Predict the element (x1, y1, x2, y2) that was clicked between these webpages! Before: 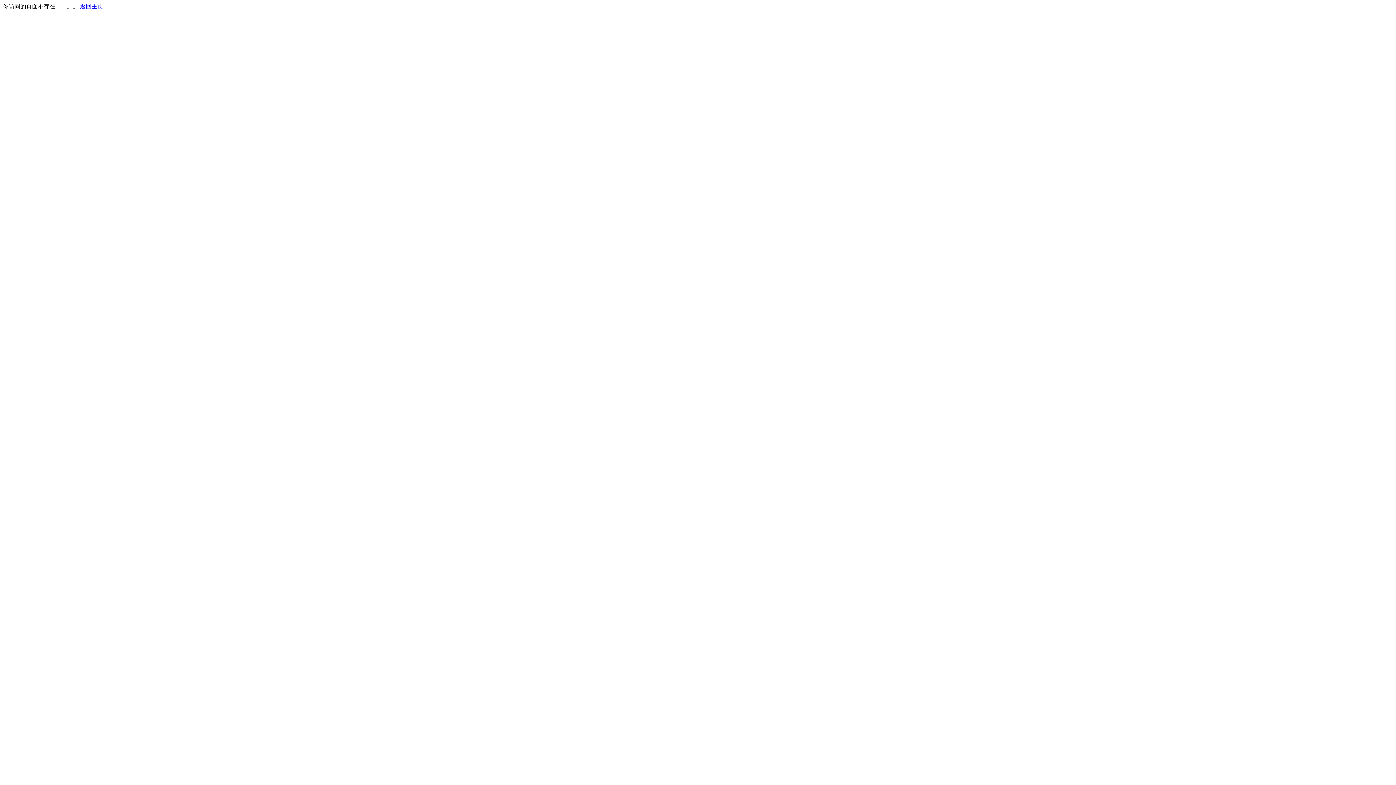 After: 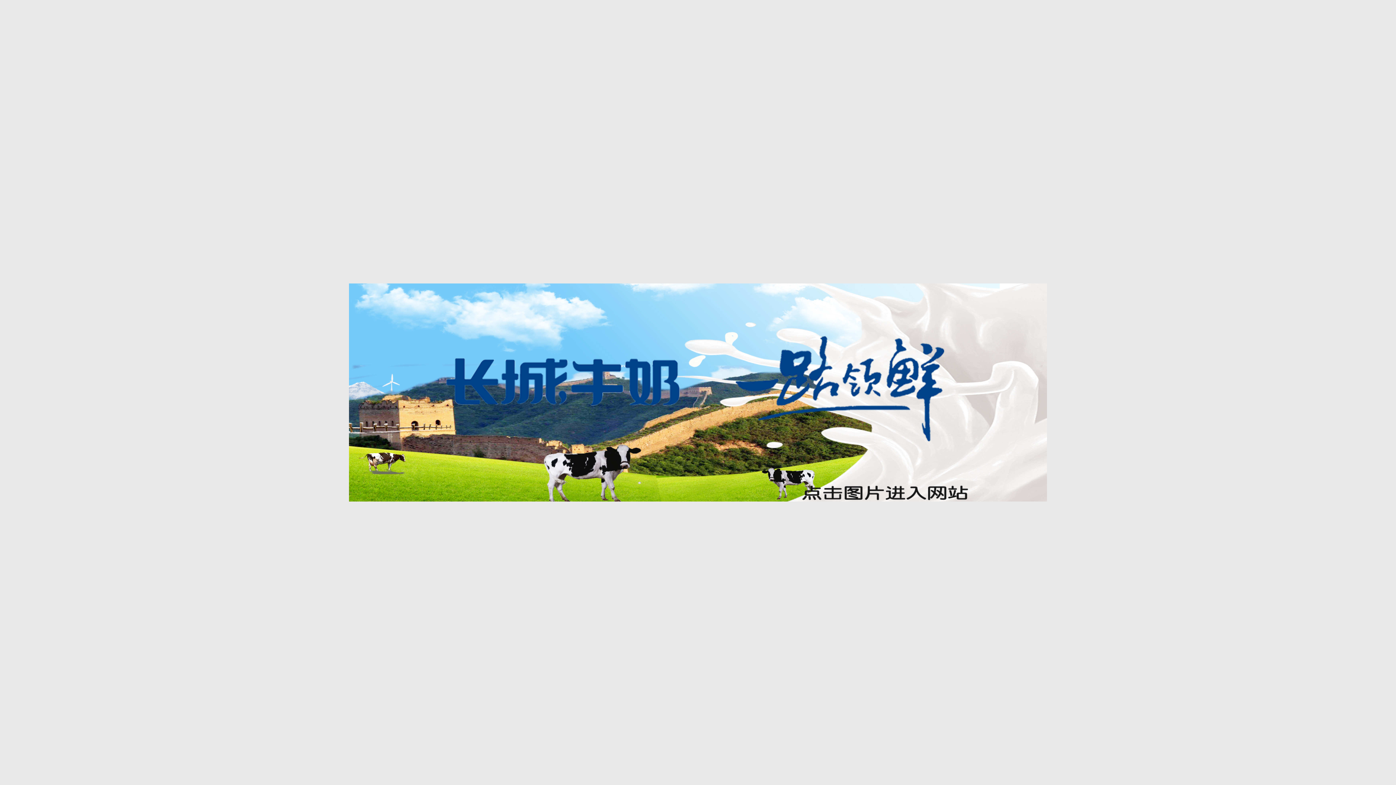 Action: label: 返回主页 bbox: (80, 3, 103, 9)